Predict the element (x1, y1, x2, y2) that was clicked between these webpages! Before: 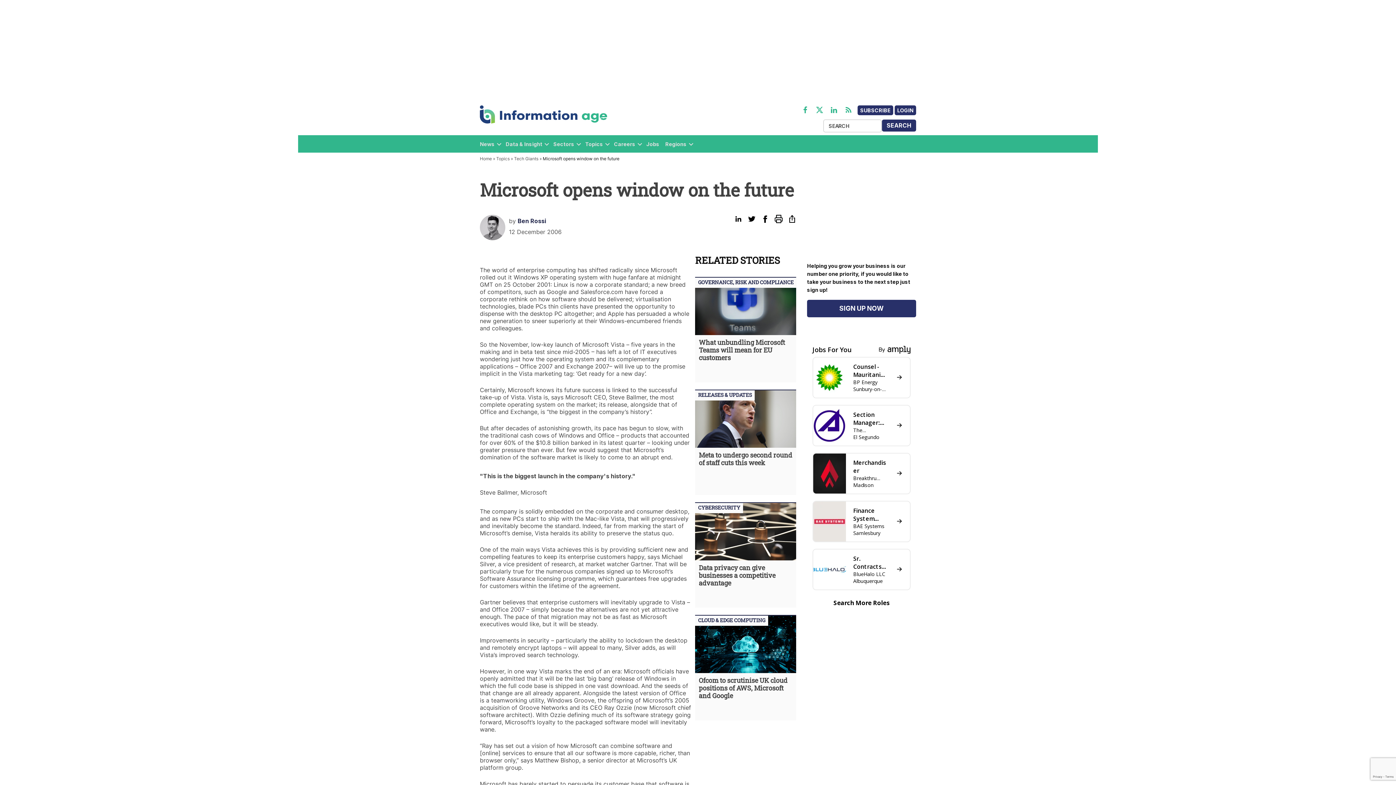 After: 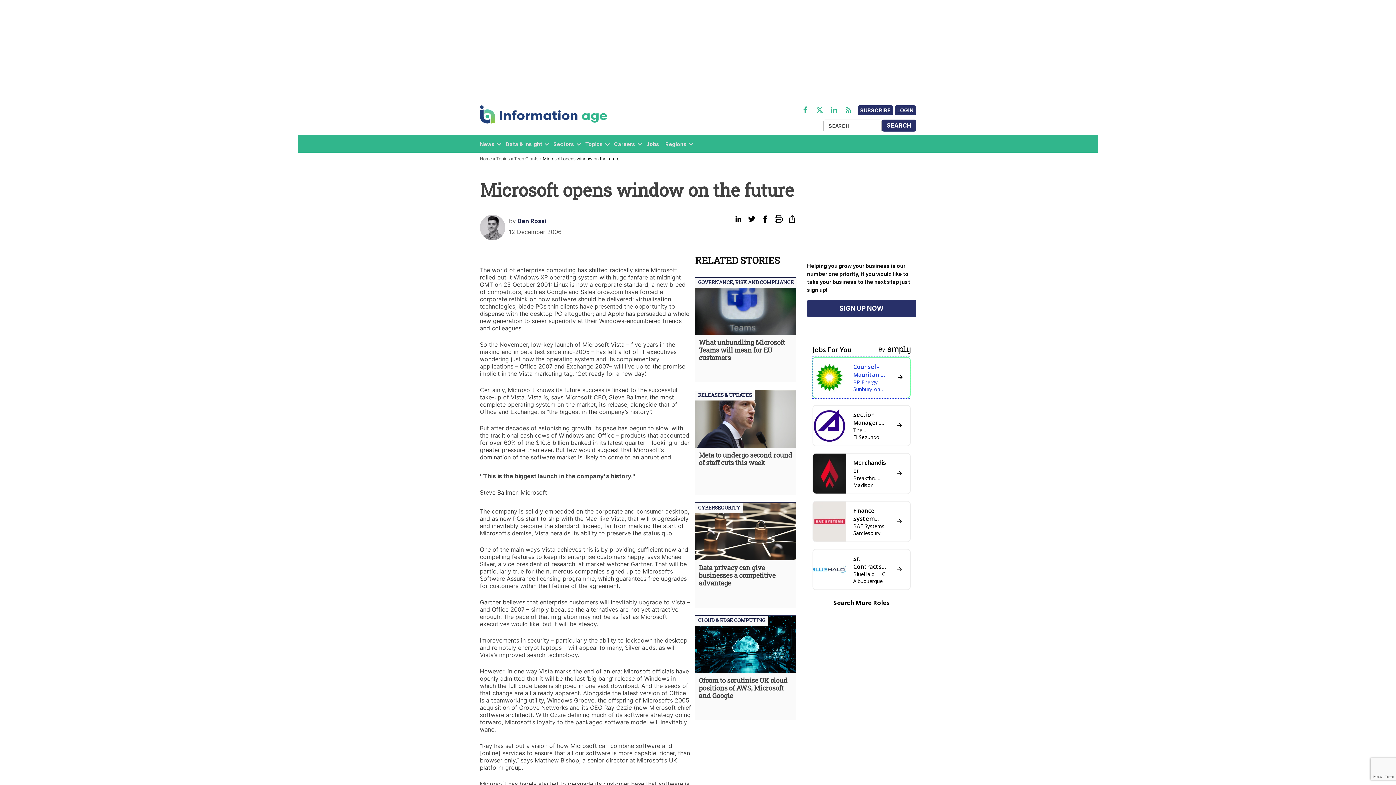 Action: bbox: (812, 357, 910, 398) label:  
Counsel - Mauritania & Senegal
BP Energy
Sunbury-on-Thames
 